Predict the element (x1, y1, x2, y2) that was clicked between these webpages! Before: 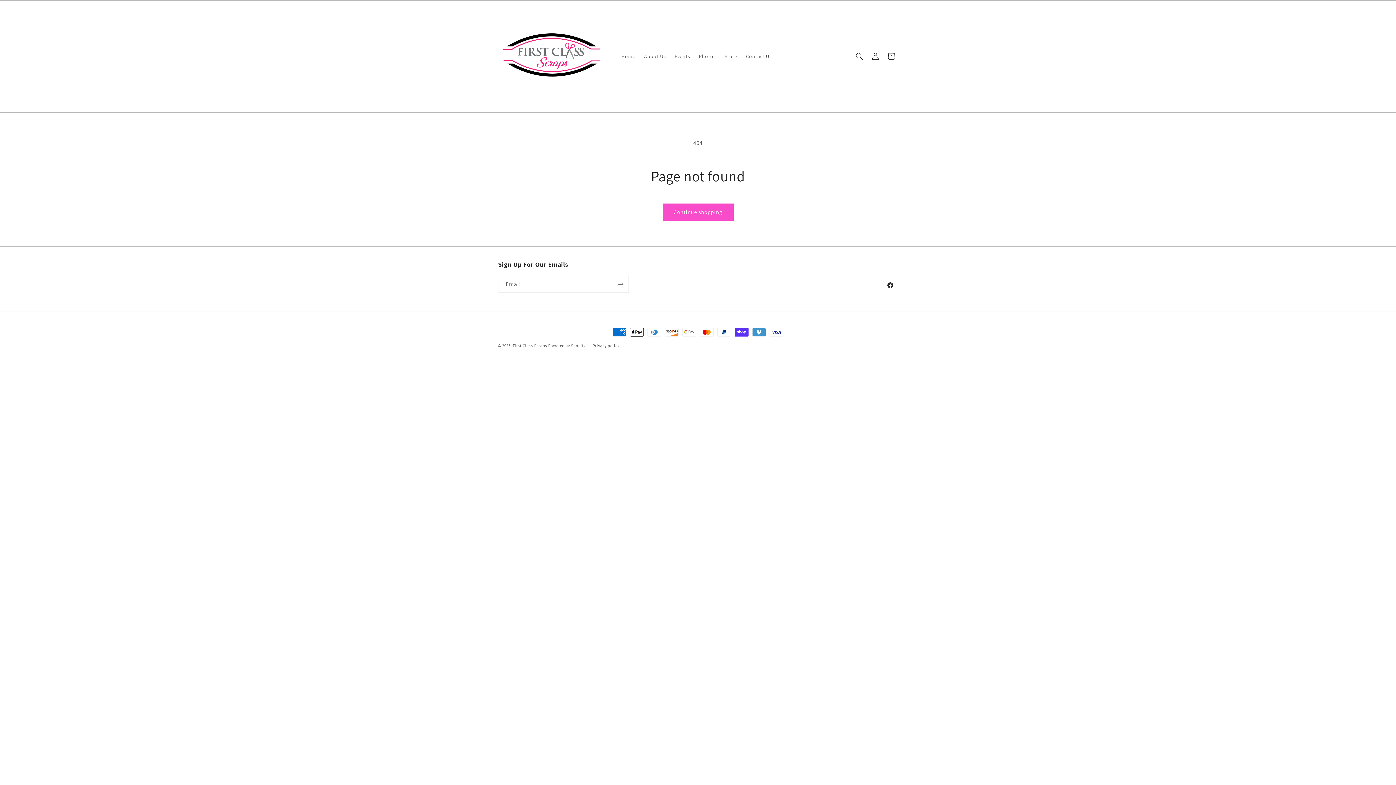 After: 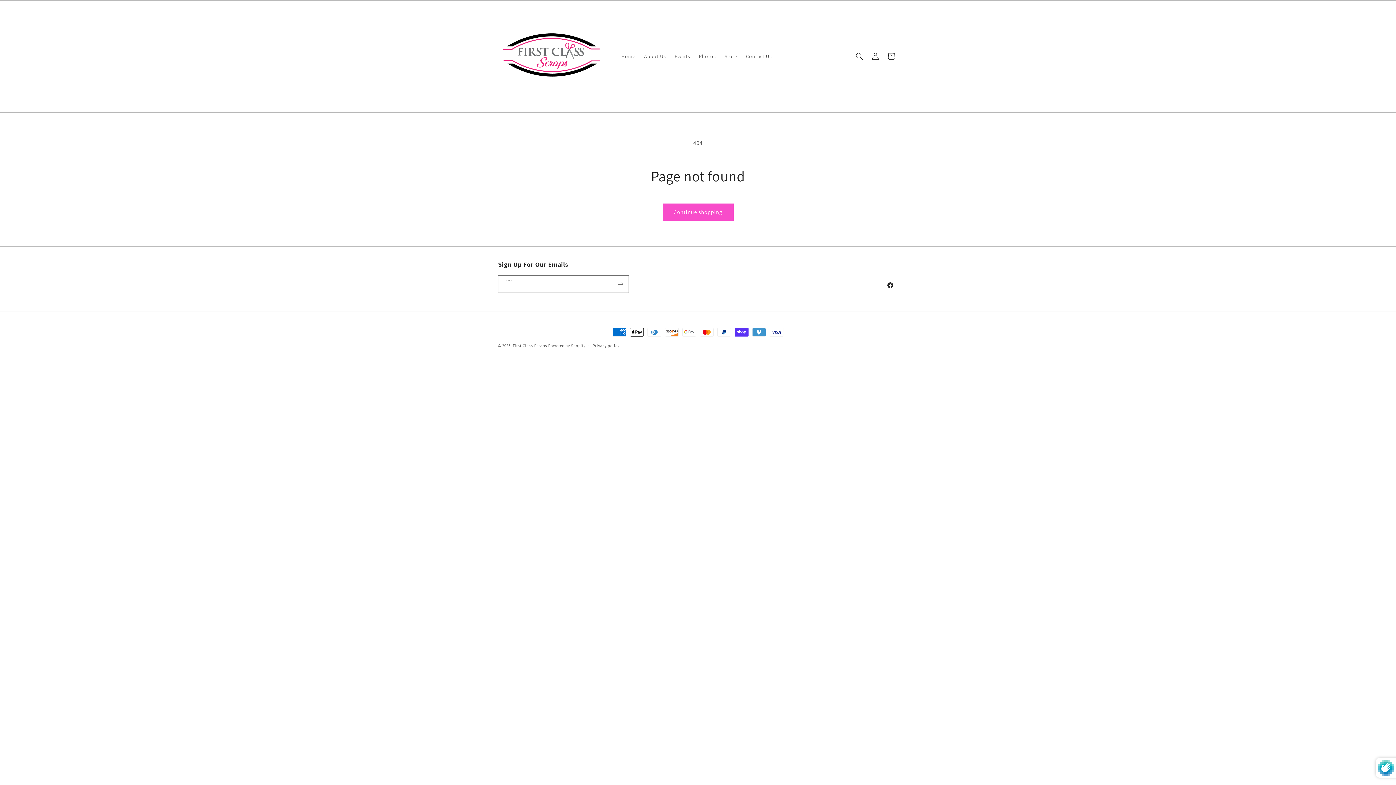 Action: bbox: (612, 276, 628, 293) label: Subscribe